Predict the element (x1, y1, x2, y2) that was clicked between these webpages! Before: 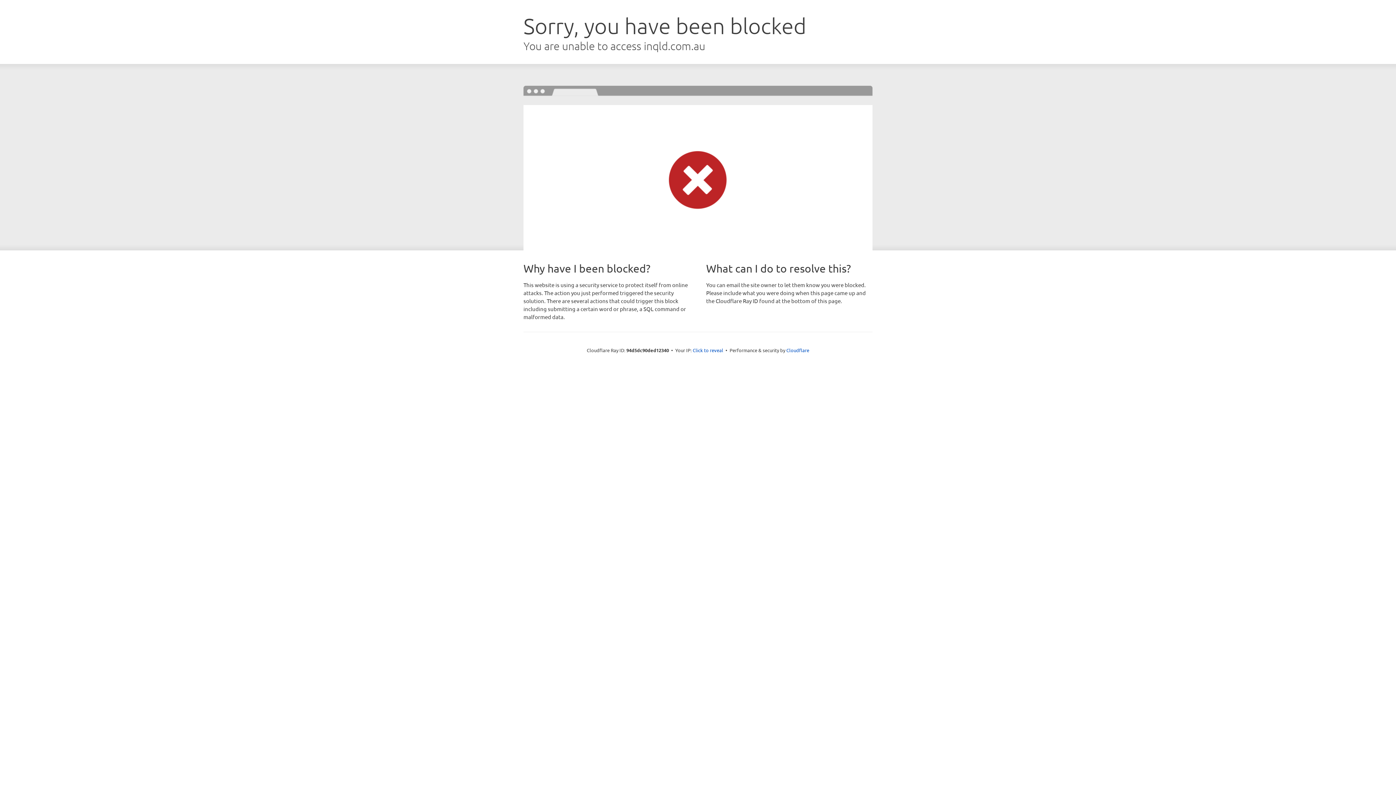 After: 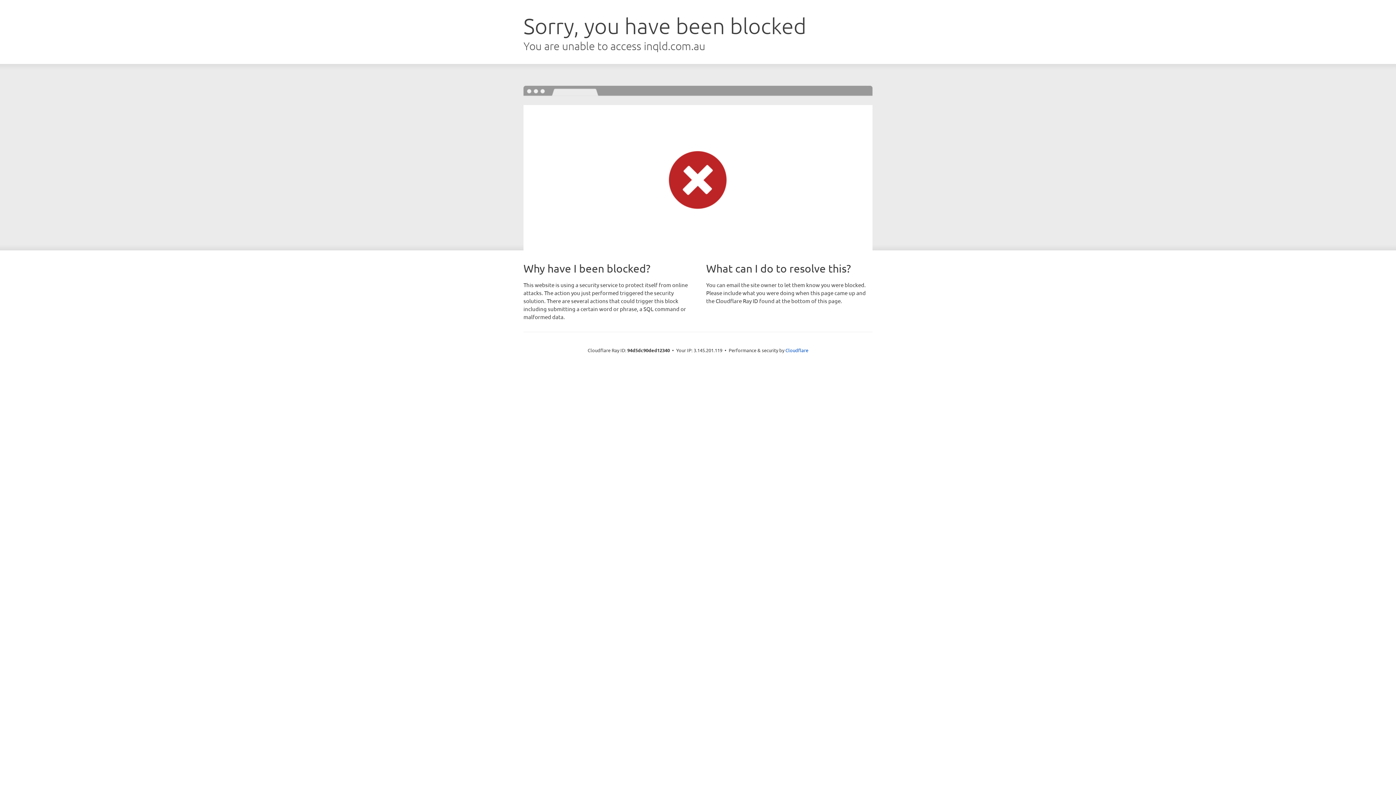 Action: label: Click to reveal bbox: (692, 346, 723, 353)